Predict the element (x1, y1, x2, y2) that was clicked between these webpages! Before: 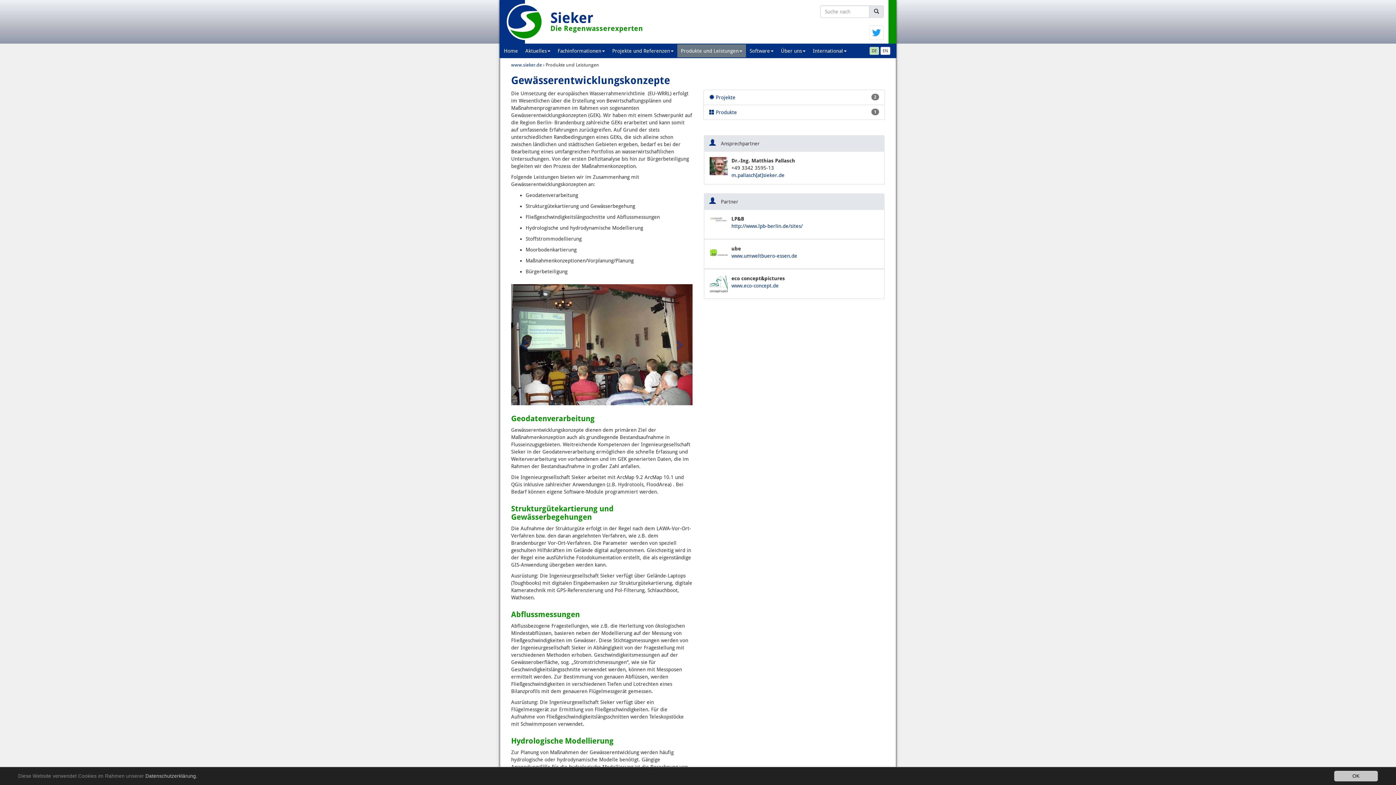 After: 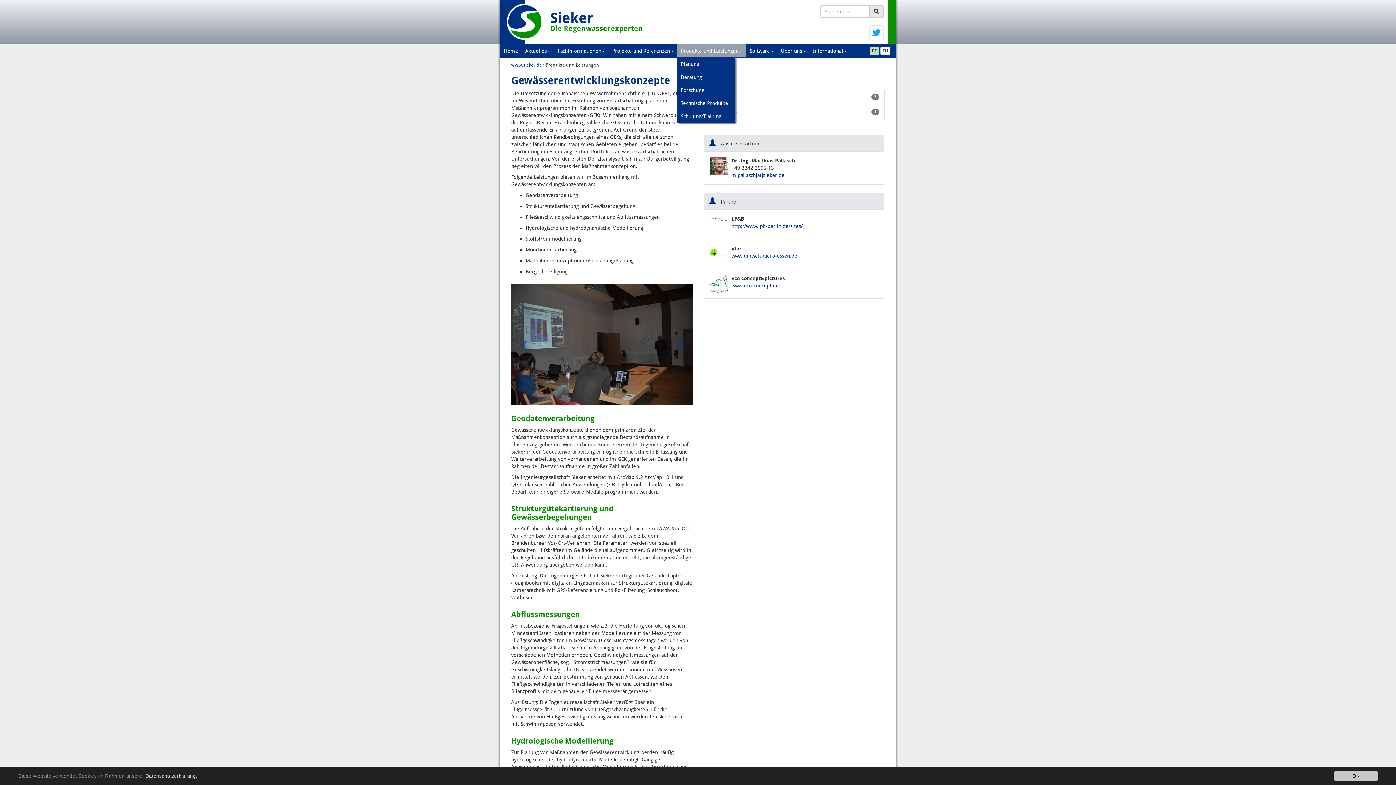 Action: label: Produkte und Leistungen bbox: (677, 44, 746, 57)